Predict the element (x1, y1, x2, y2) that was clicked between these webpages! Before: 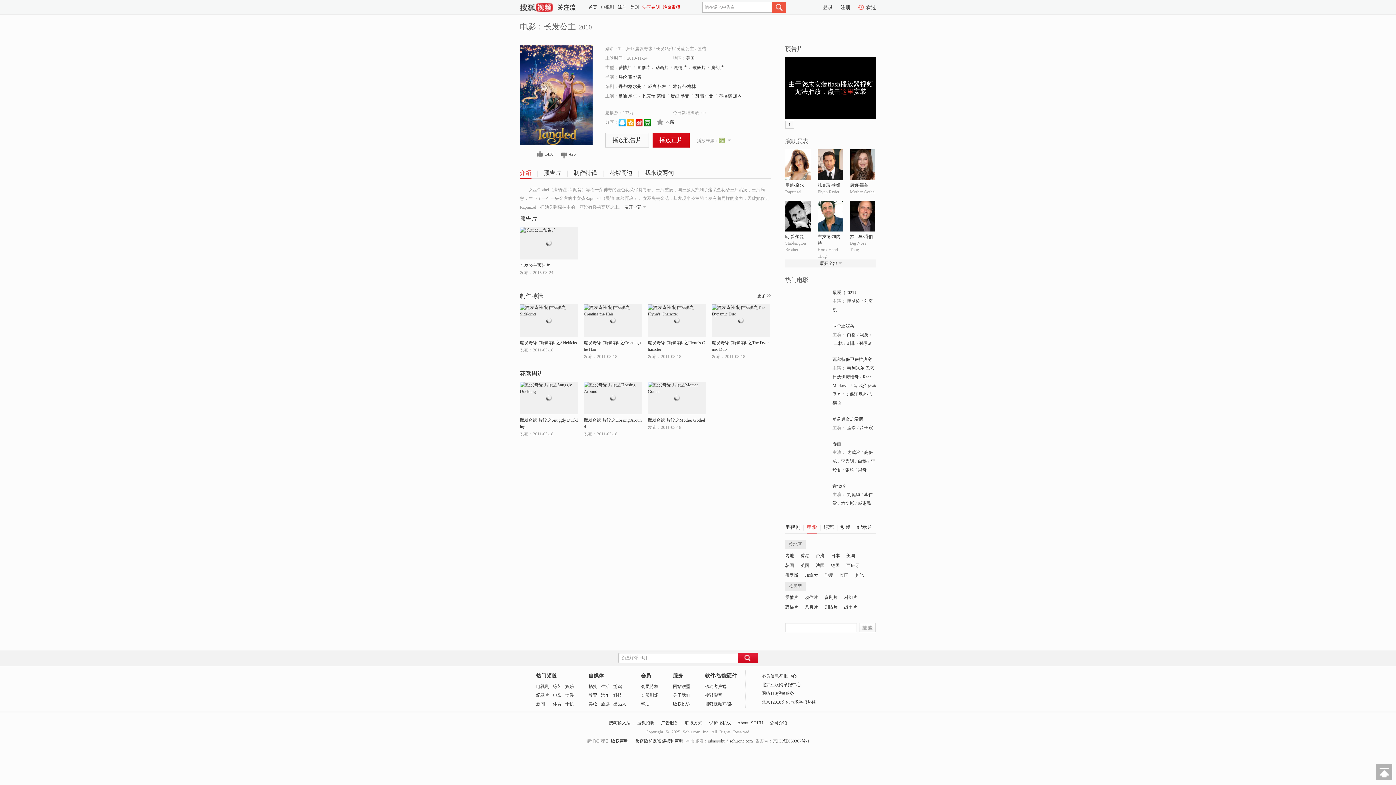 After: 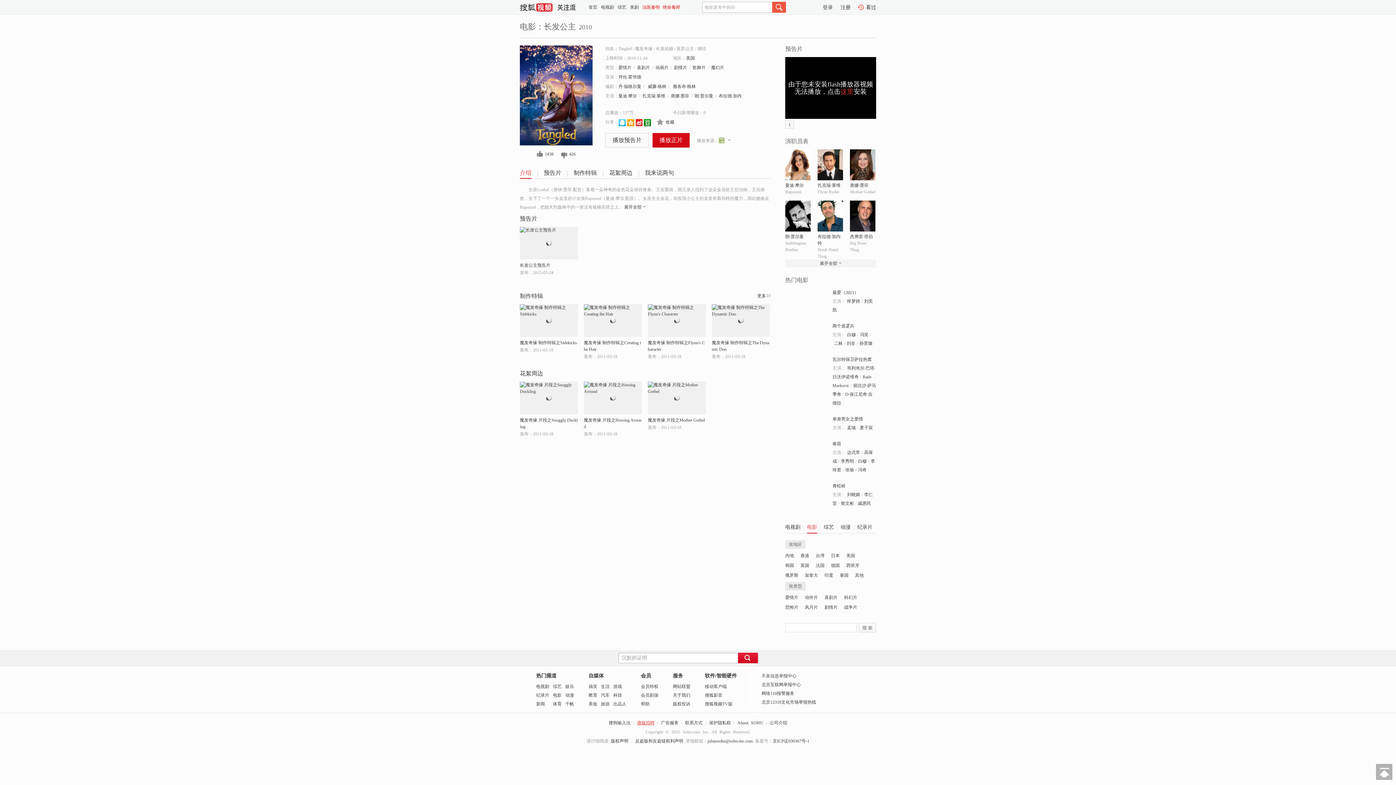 Action: label: 搜狐招聘 bbox: (637, 720, 654, 725)